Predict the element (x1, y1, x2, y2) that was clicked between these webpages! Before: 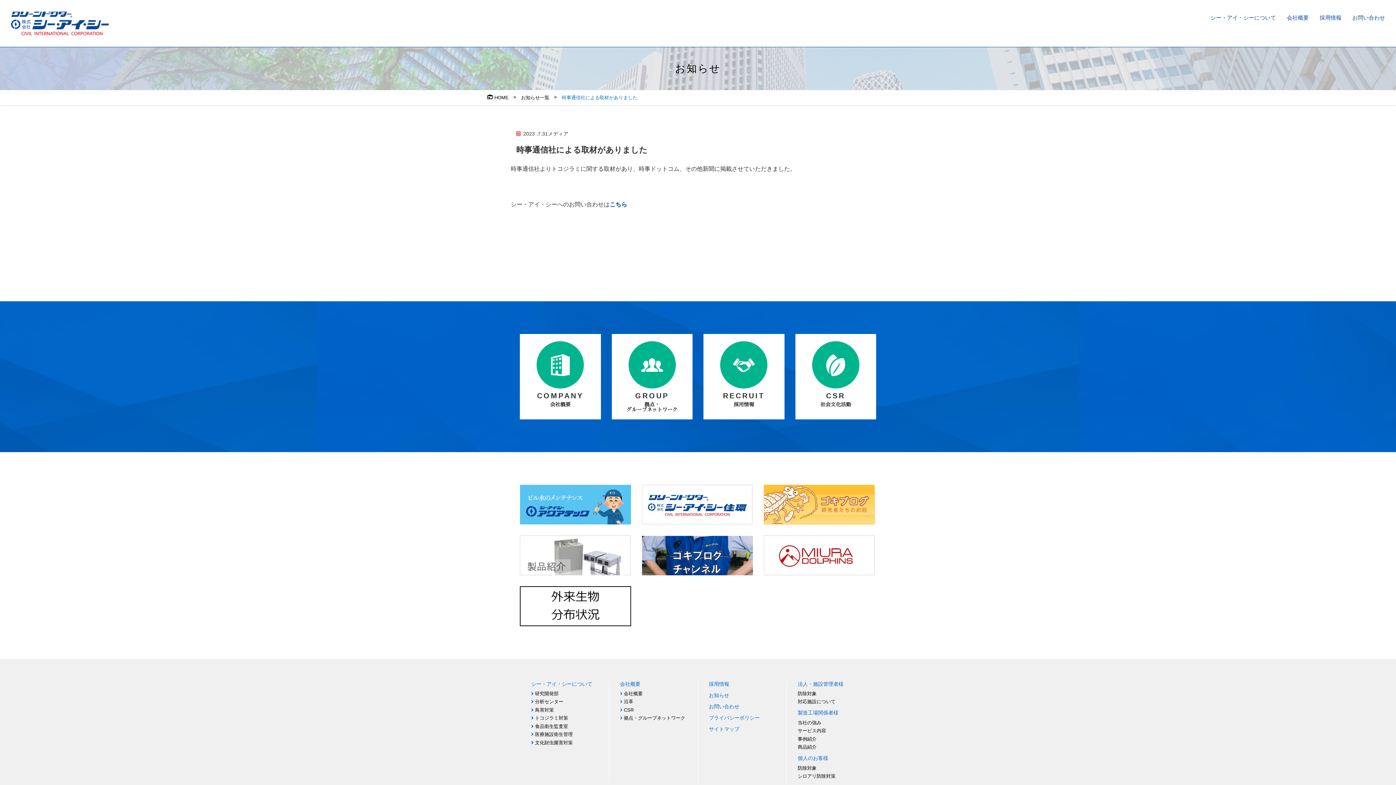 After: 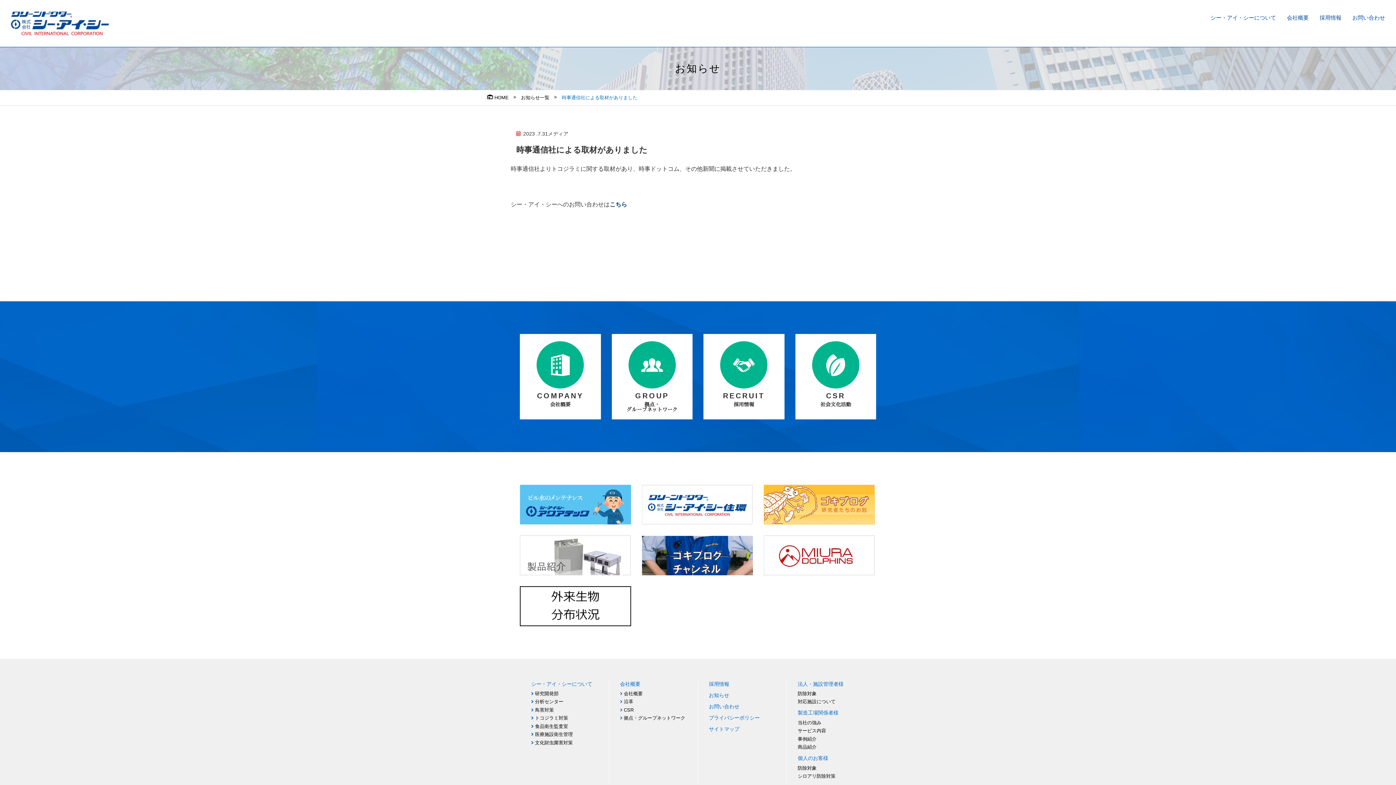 Action: bbox: (642, 570, 753, 575)